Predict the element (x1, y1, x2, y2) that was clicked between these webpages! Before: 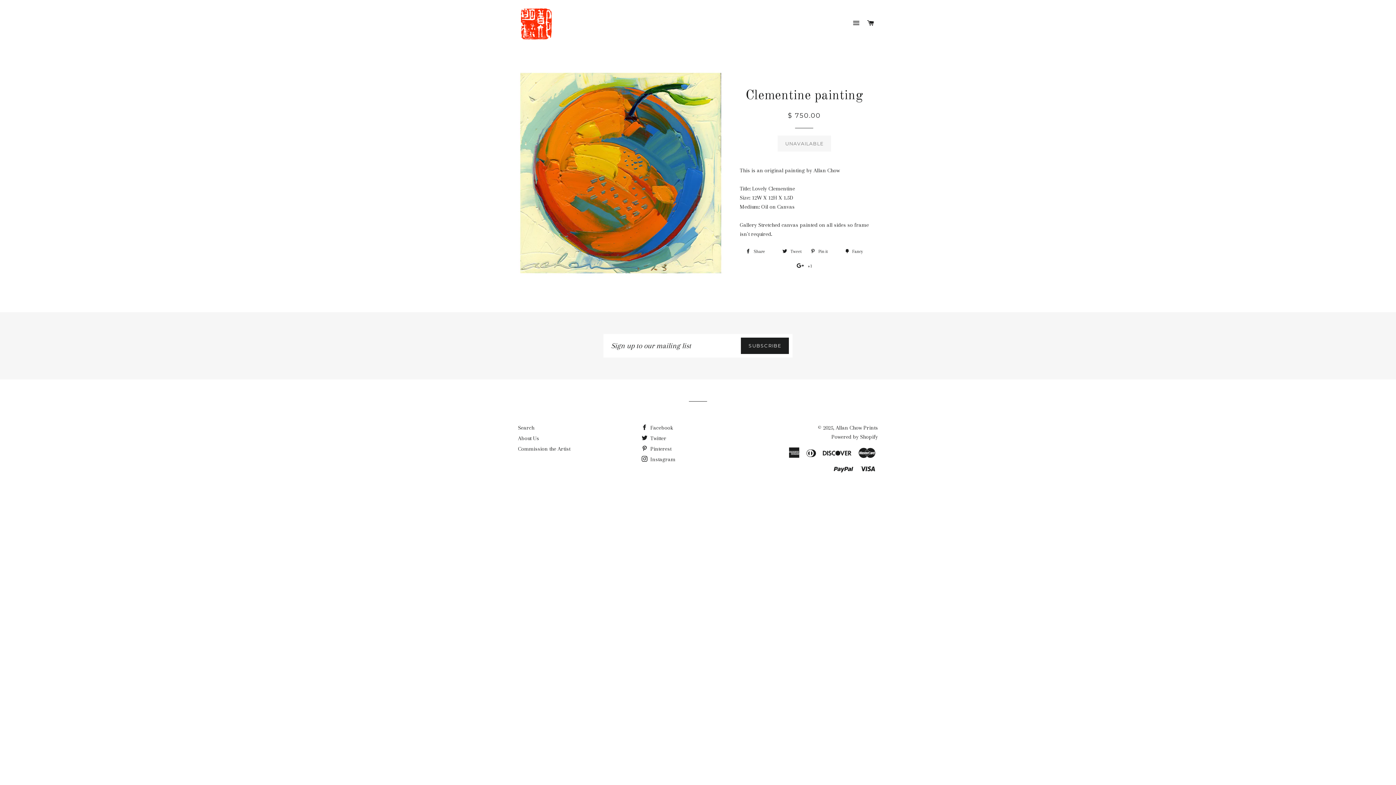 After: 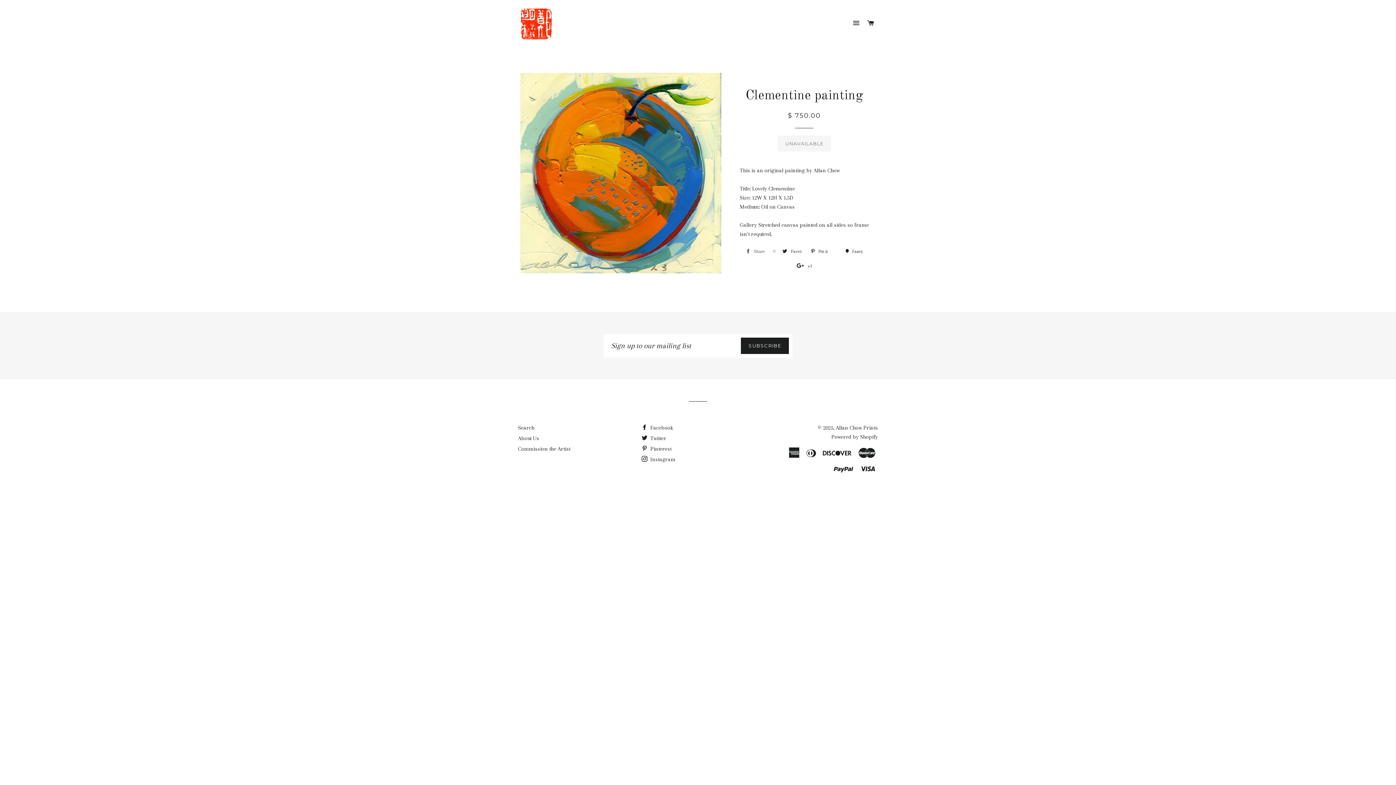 Action: label:  Share 0
Share on Facebook bbox: (742, 246, 777, 257)